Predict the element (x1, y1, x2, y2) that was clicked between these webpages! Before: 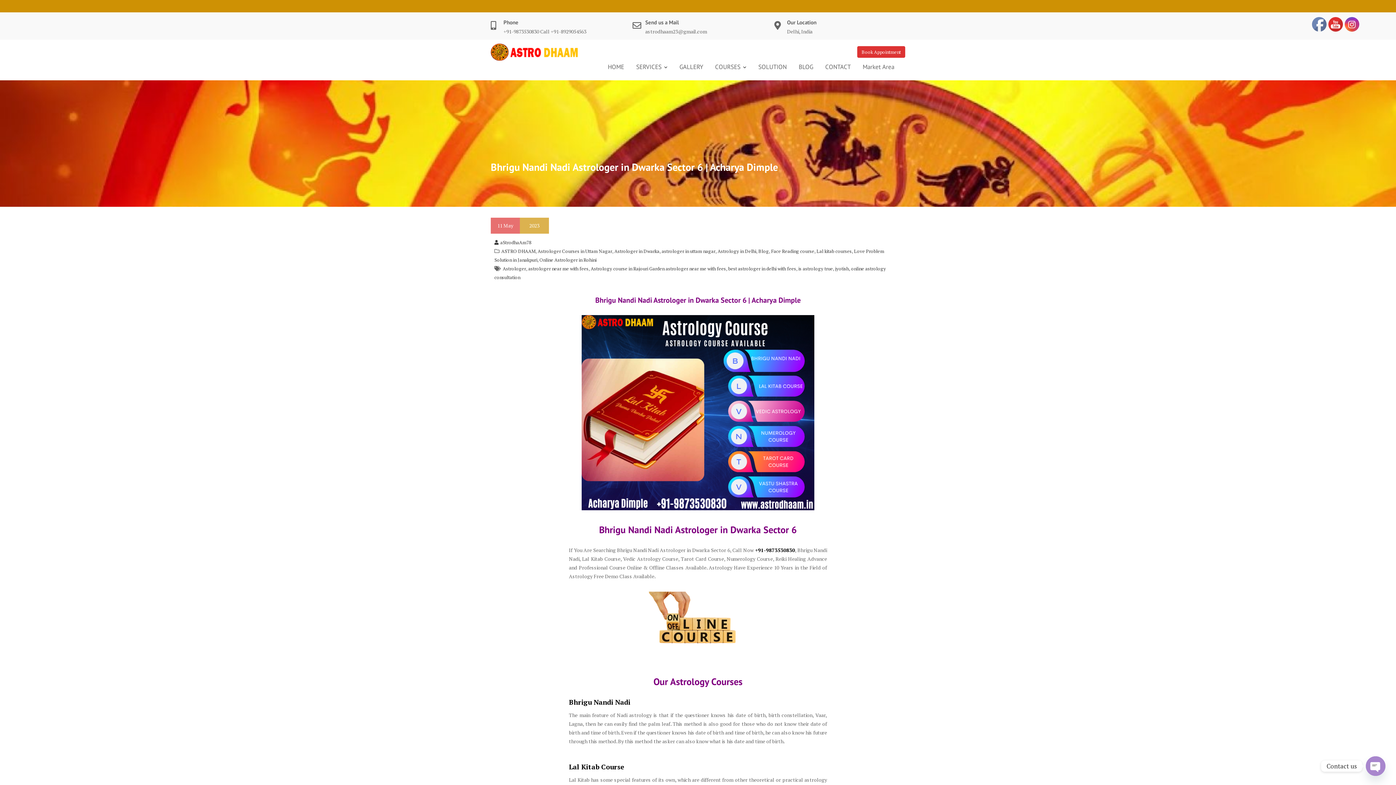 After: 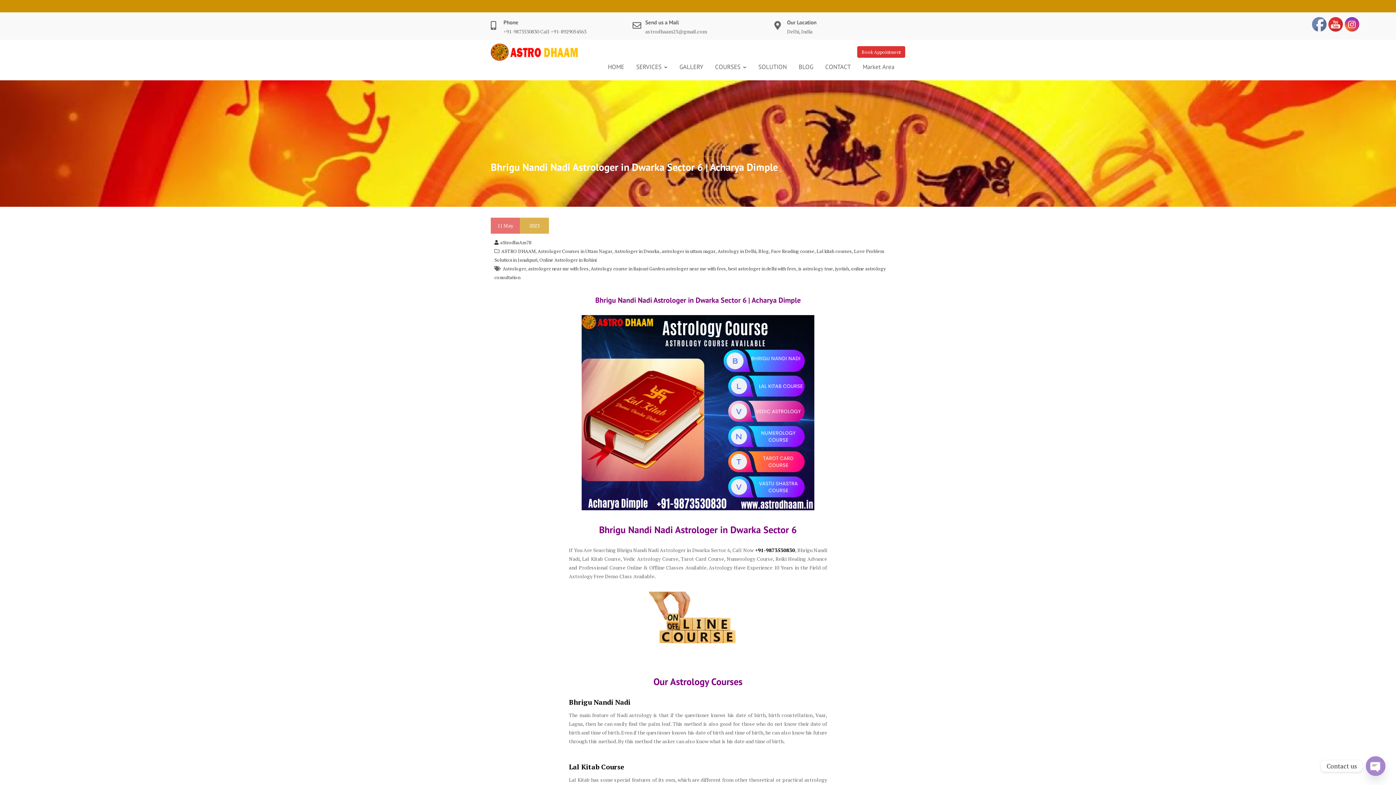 Action: bbox: (1345, 17, 1360, 32)